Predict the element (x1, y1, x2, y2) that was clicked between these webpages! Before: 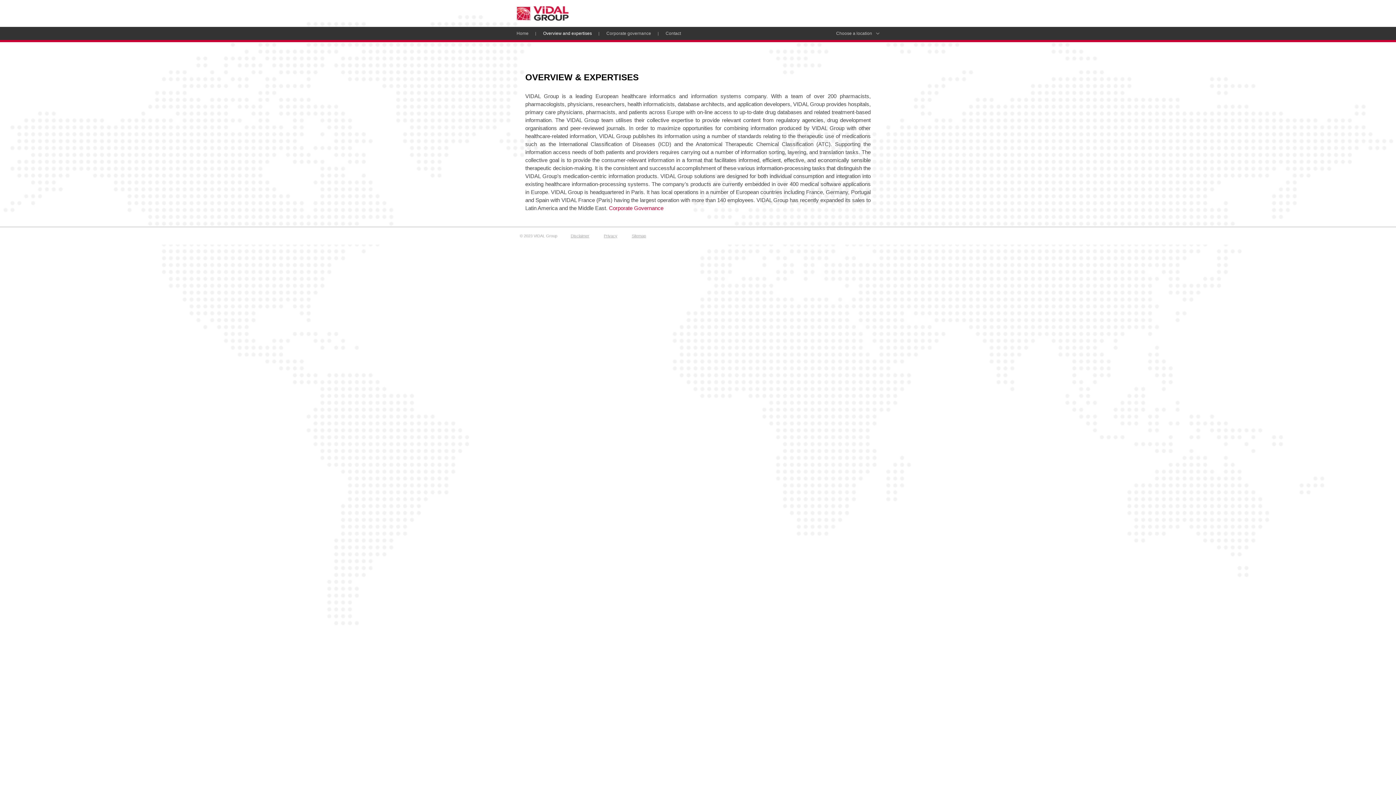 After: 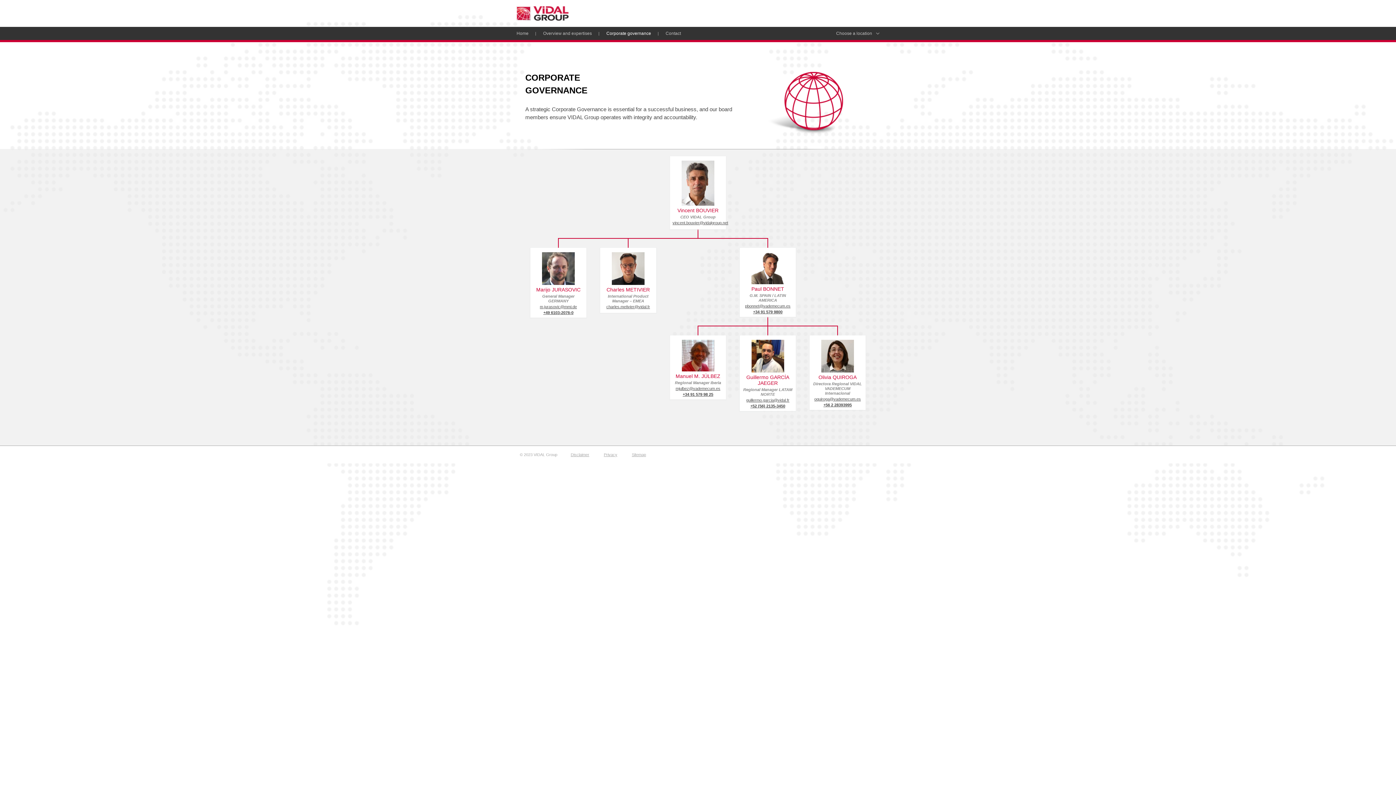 Action: bbox: (609, 205, 663, 211) label: Corporate Governance